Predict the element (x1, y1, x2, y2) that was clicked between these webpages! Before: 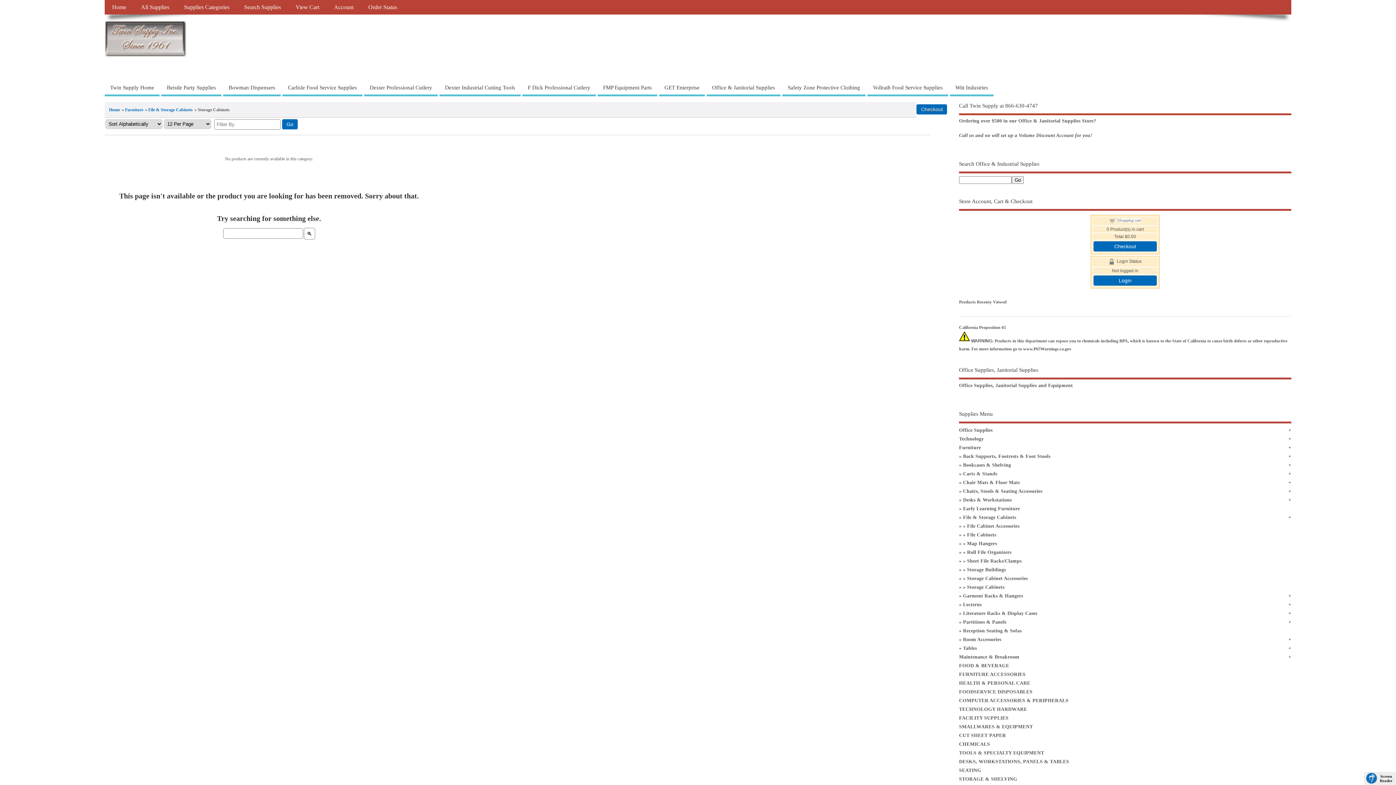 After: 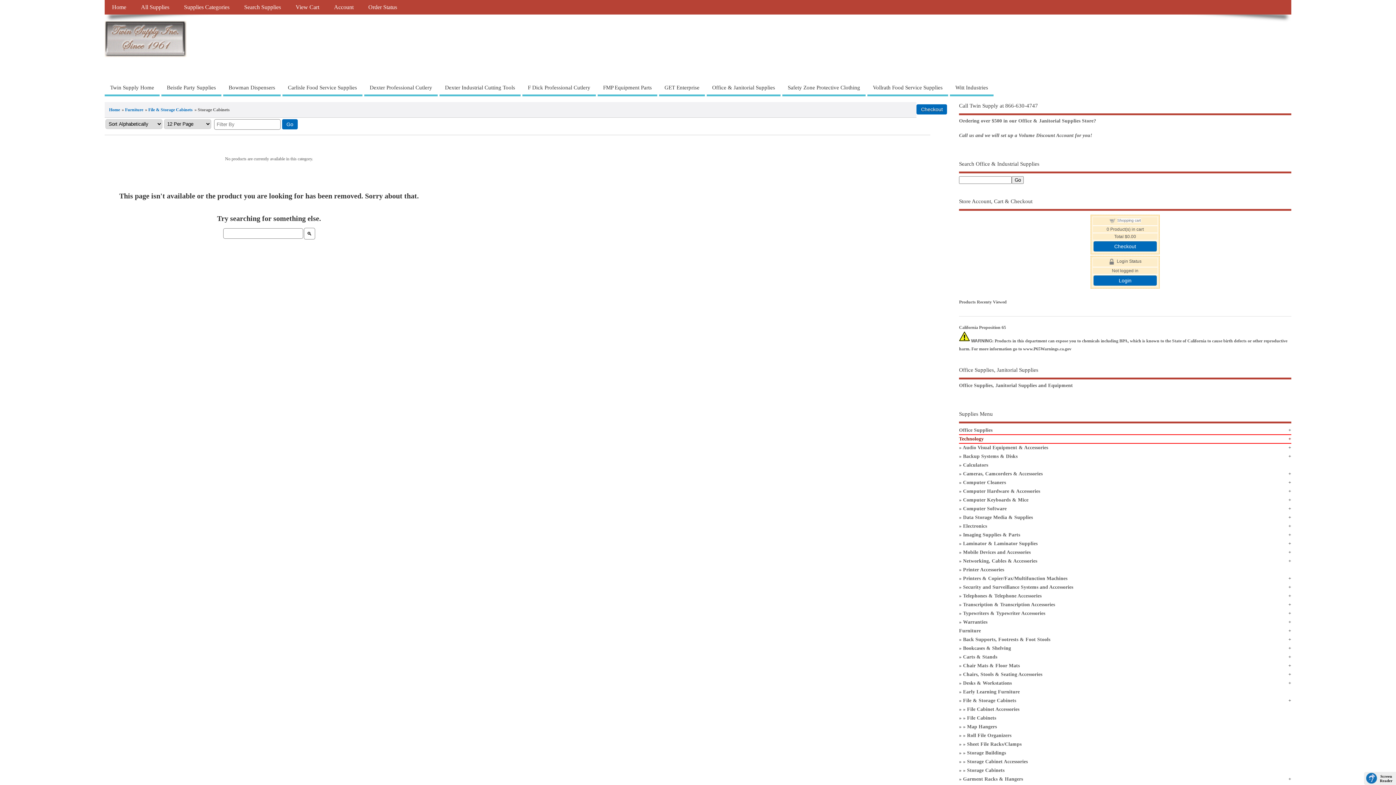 Action: bbox: (959, 435, 1291, 443) label: Technology